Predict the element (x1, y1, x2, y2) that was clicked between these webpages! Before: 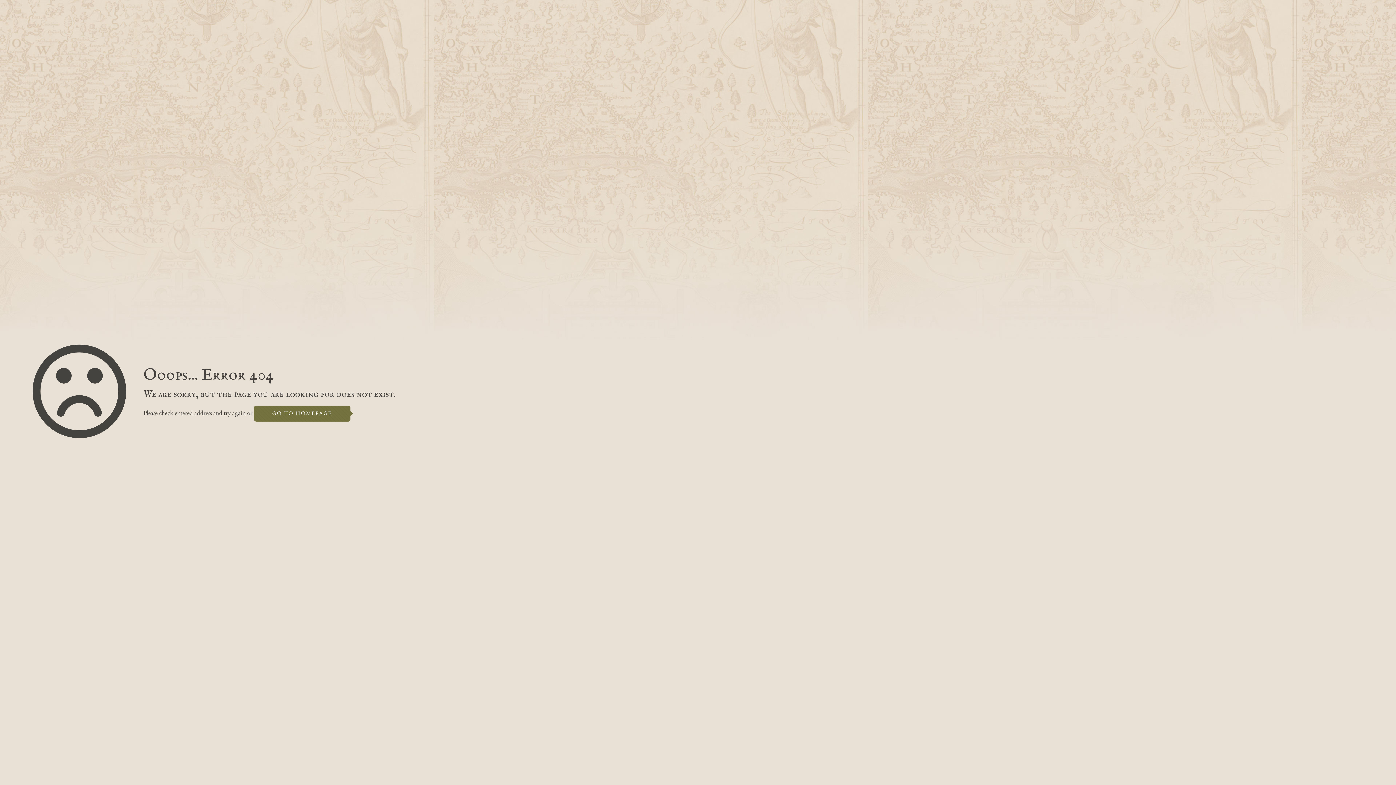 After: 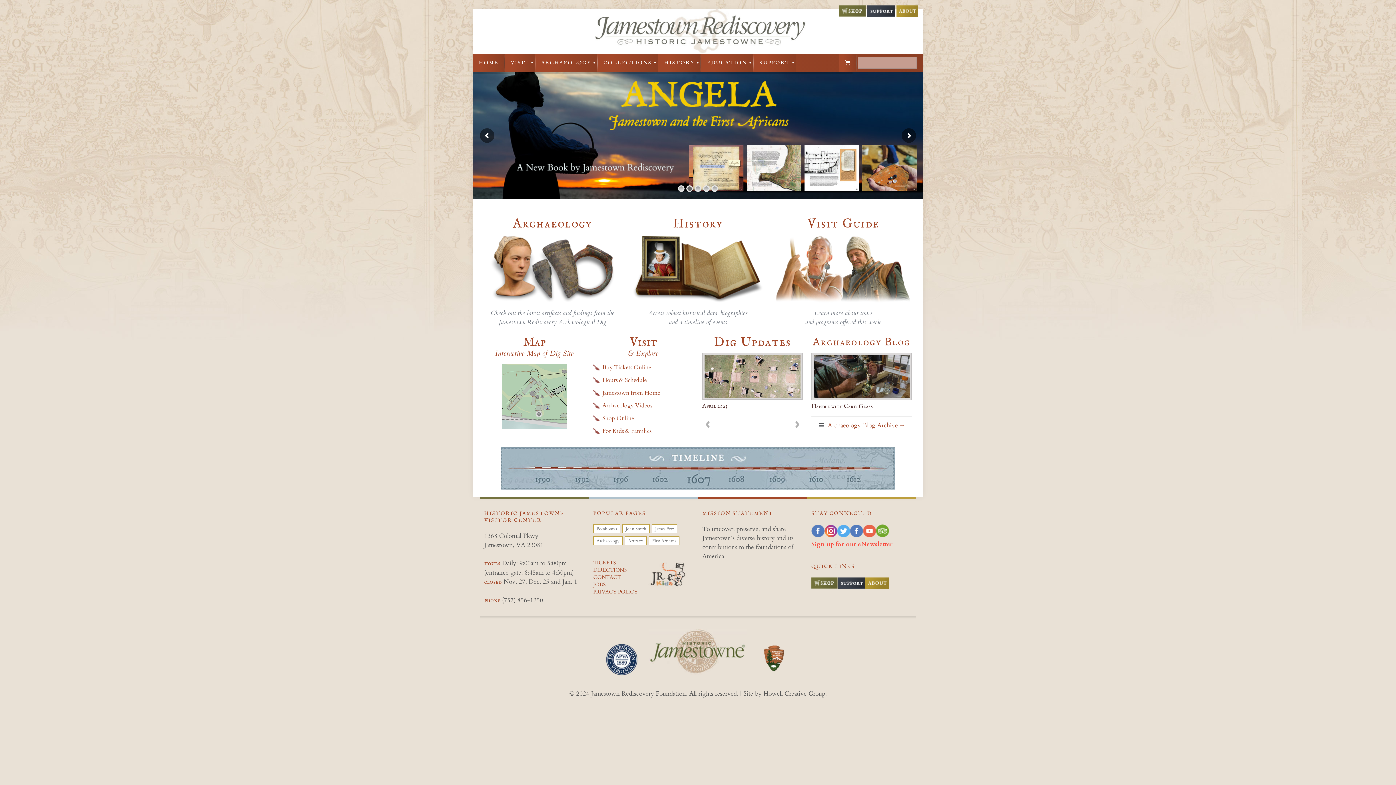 Action: label: GO TO HOMEPAGE bbox: (254, 405, 350, 421)